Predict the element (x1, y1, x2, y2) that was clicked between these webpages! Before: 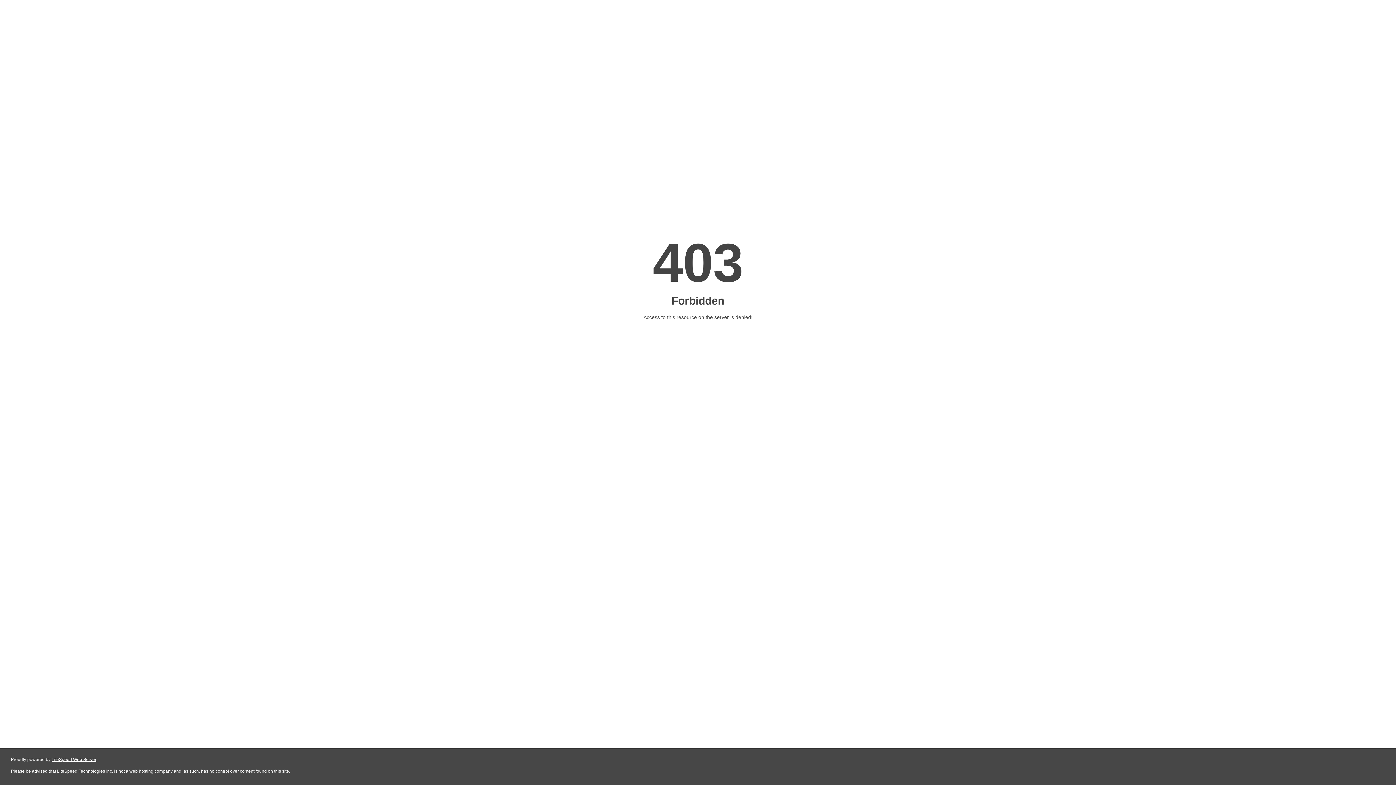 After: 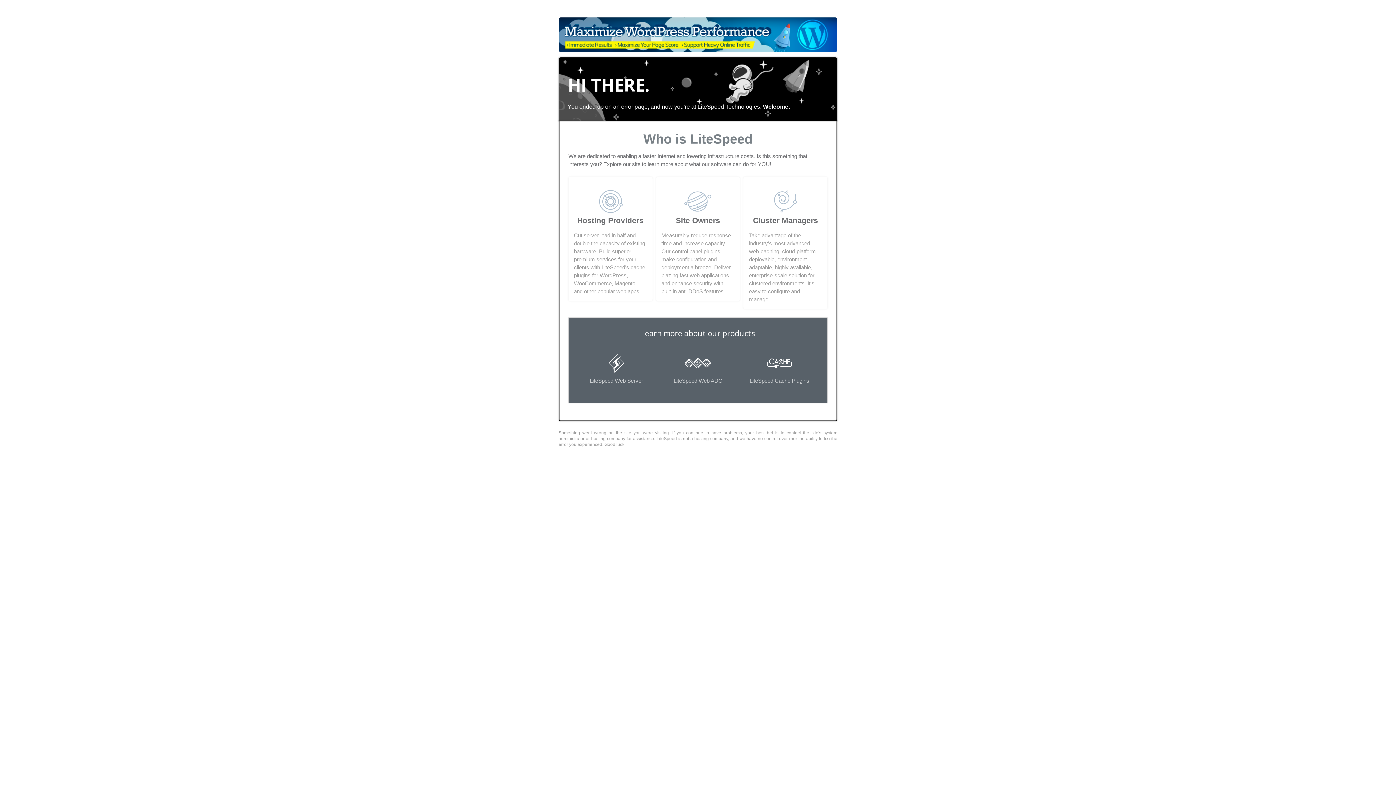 Action: bbox: (51, 757, 96, 762) label: LiteSpeed Web Server